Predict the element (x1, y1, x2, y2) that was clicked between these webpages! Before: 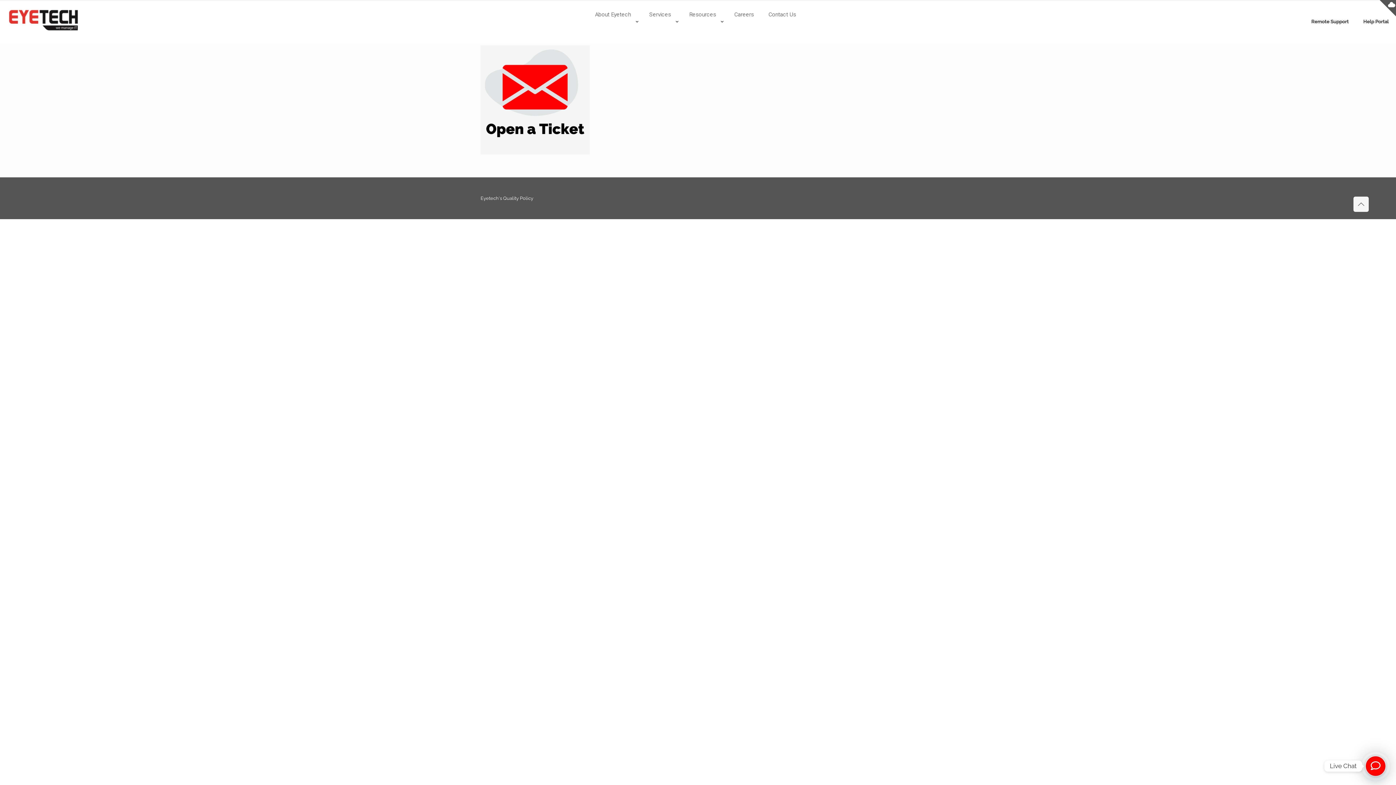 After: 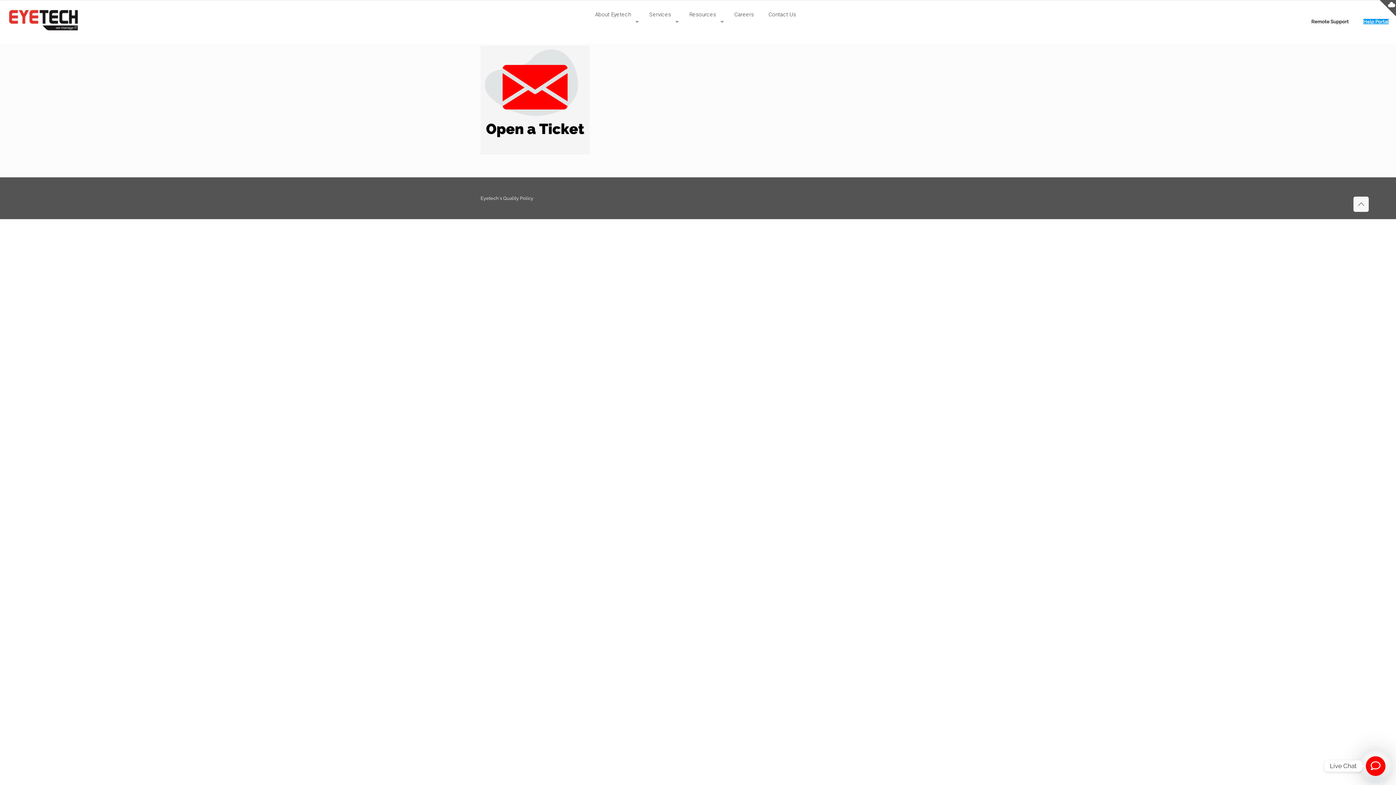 Action: label: Help Portal bbox: (1363, 11, 1389, 17)